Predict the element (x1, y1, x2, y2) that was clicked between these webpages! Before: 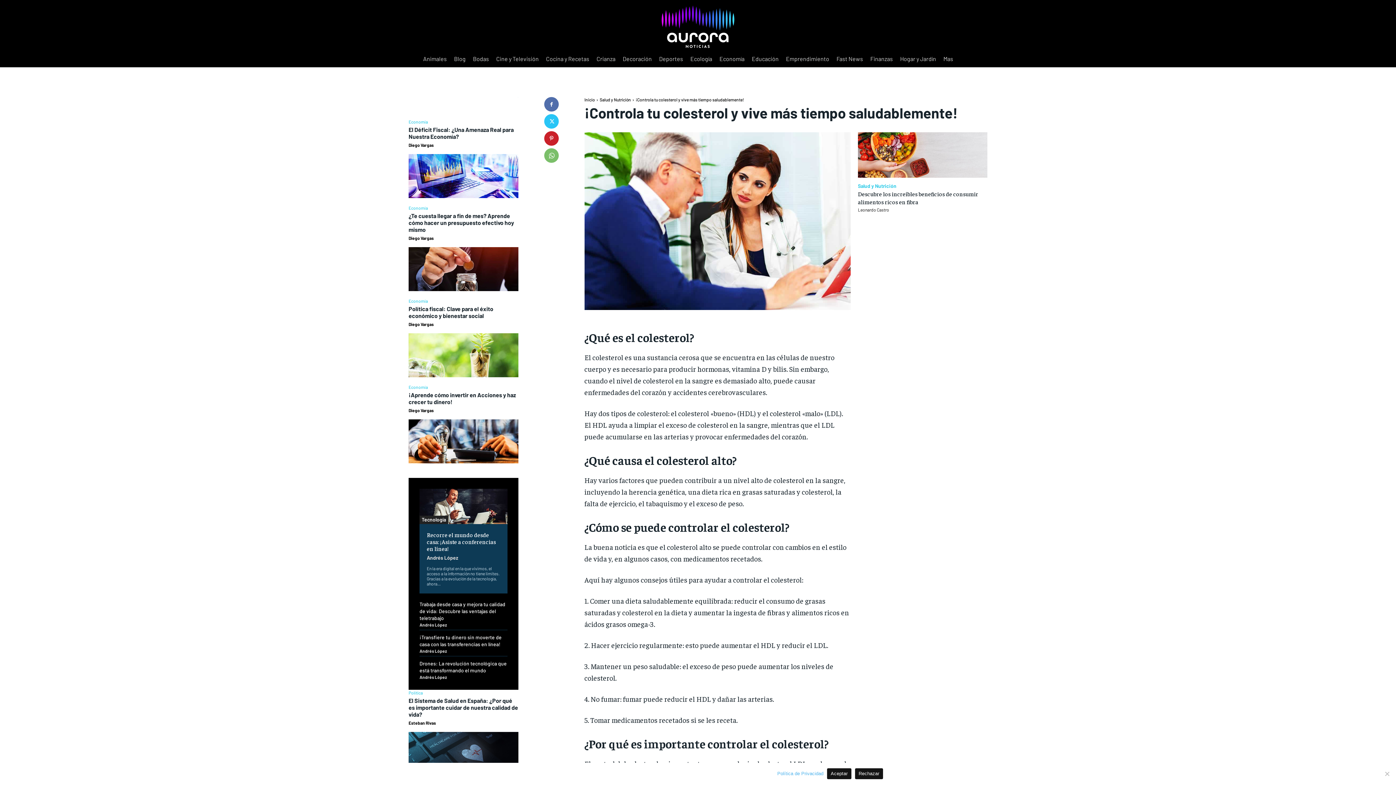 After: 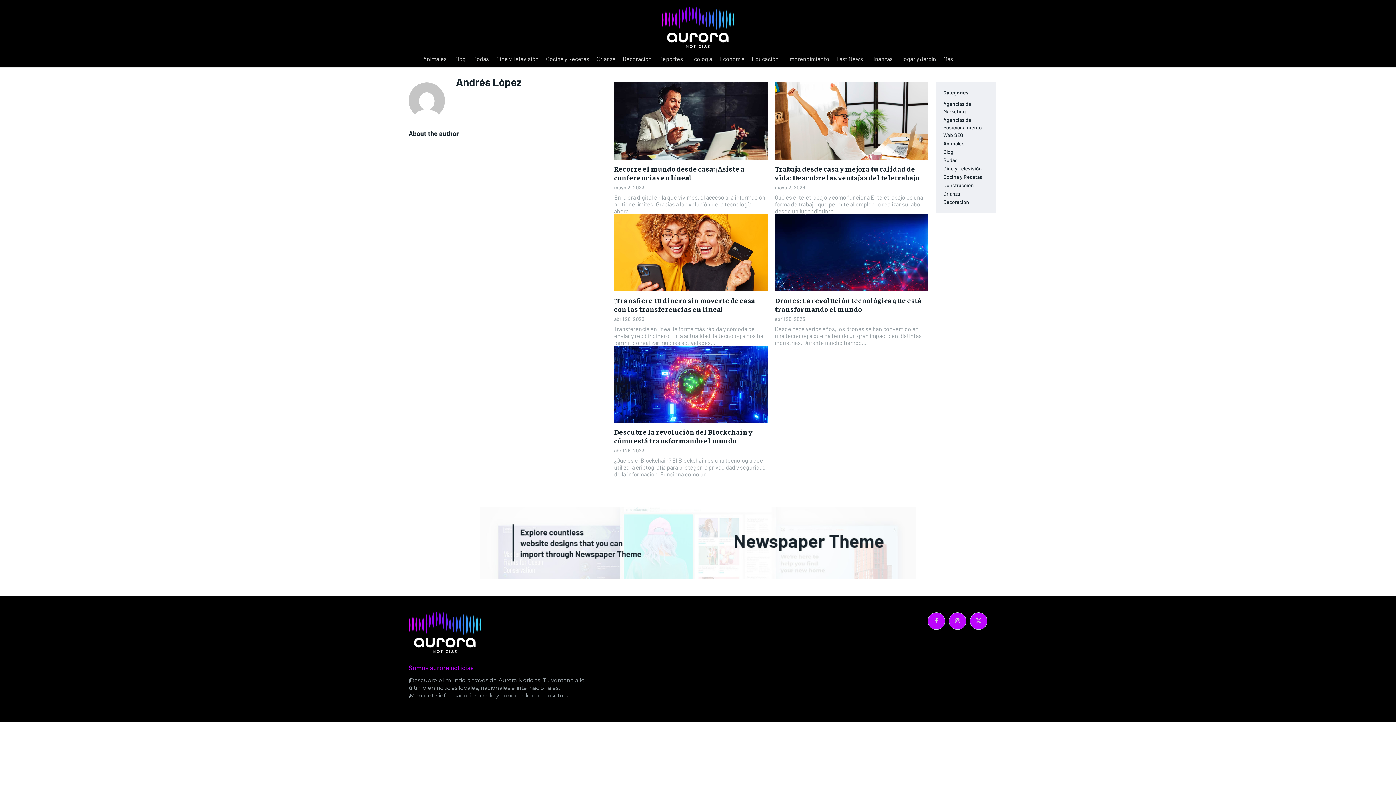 Action: label: Andrés López bbox: (426, 554, 458, 561)